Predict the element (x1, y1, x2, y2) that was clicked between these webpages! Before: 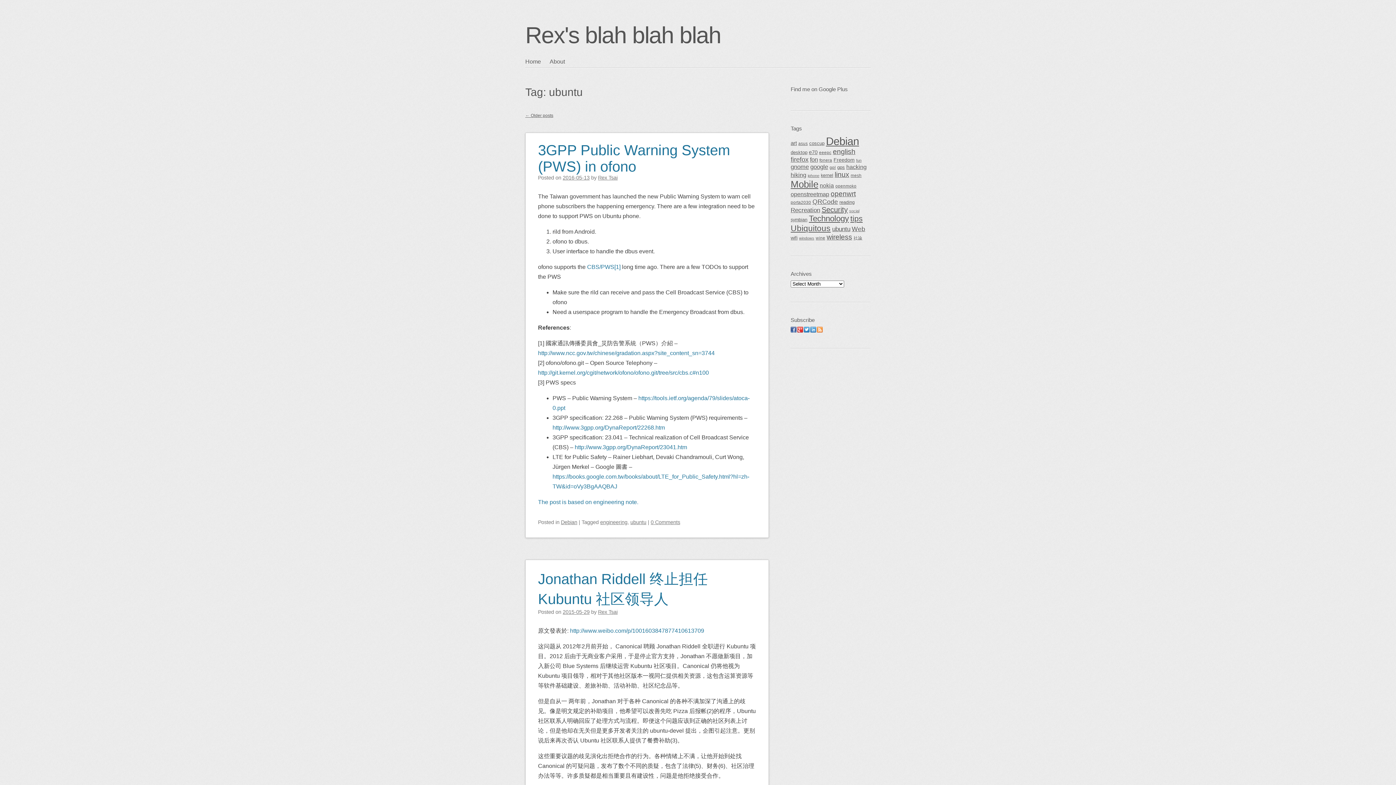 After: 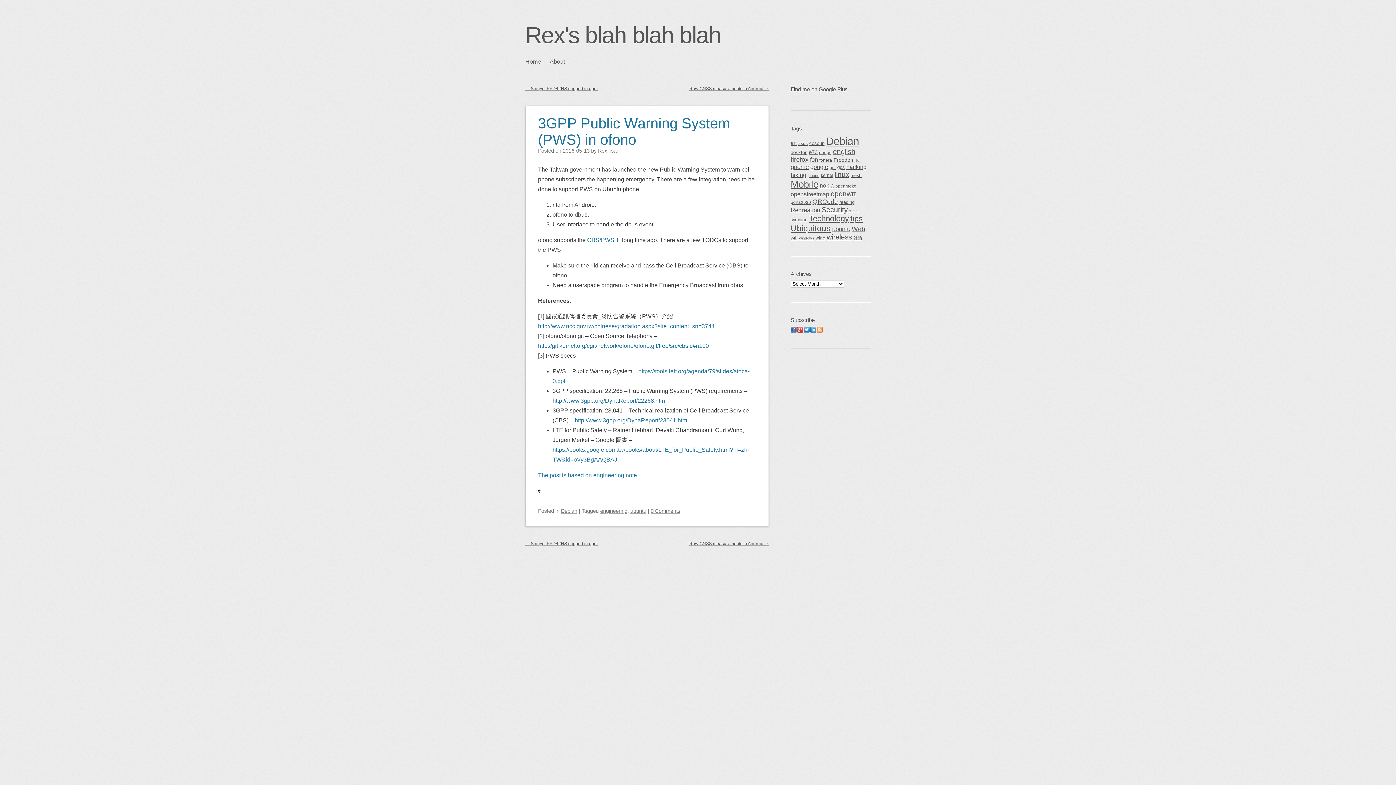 Action: bbox: (562, 174, 589, 180) label: 2016-05-13